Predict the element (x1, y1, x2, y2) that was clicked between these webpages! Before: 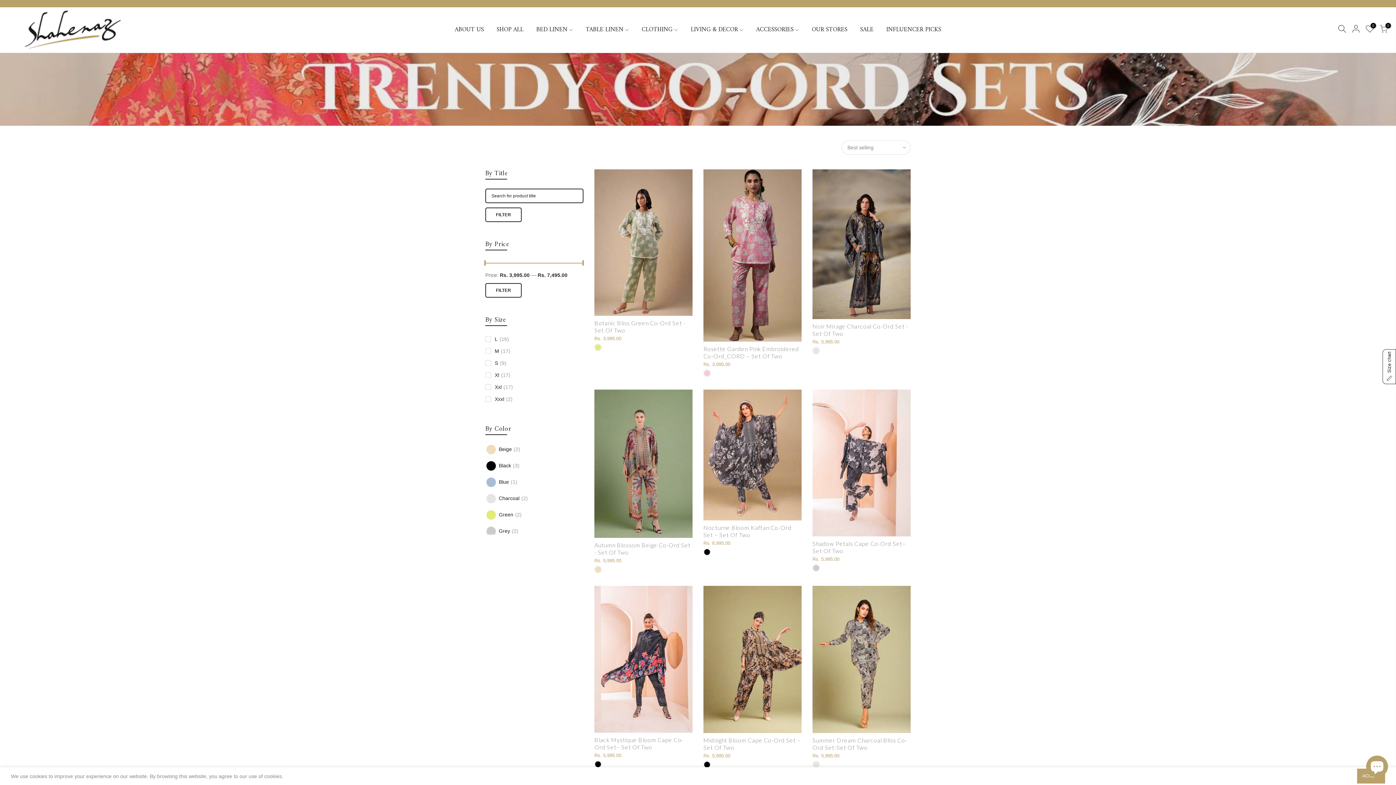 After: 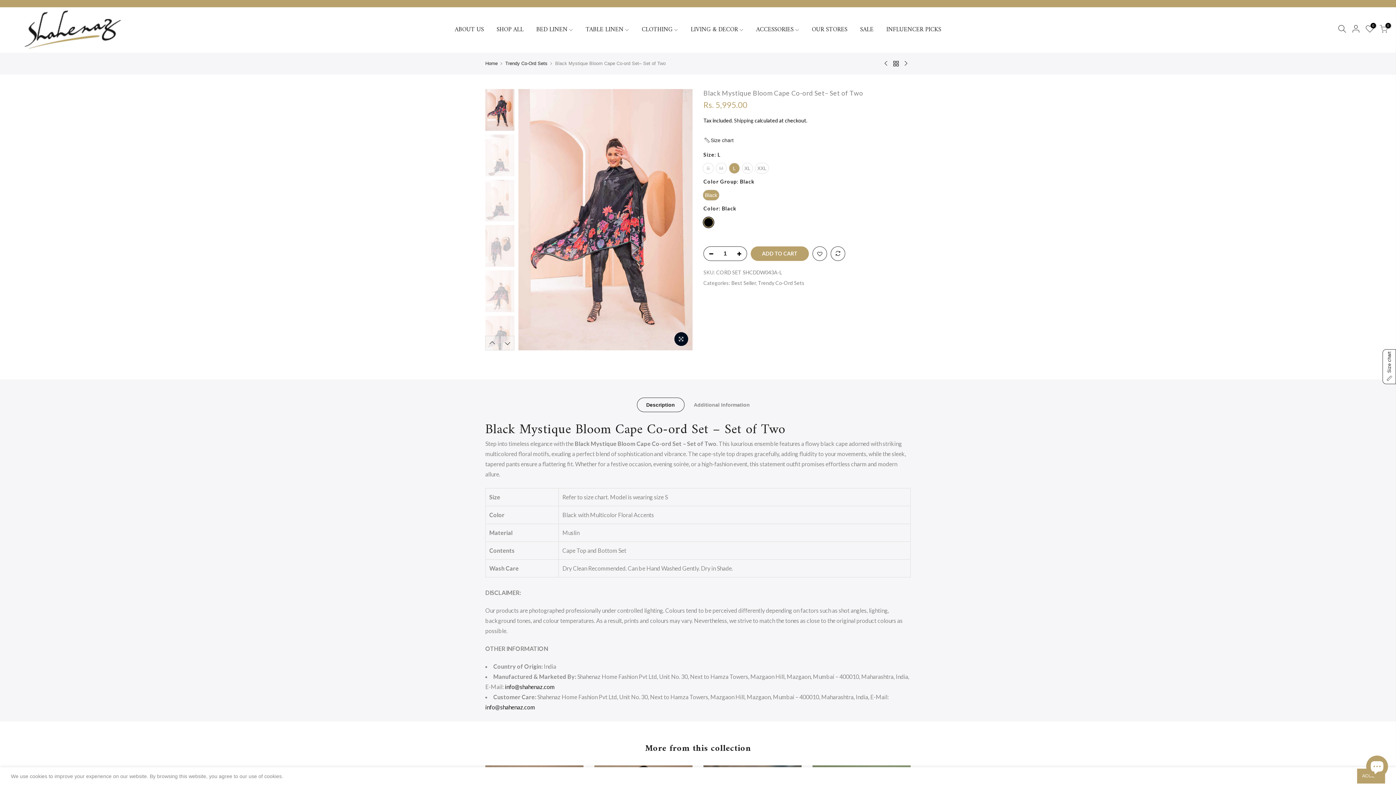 Action: bbox: (594, 736, 683, 751) label: Black Mystique Bloom Cape Co-Ord Set– Set Of Two